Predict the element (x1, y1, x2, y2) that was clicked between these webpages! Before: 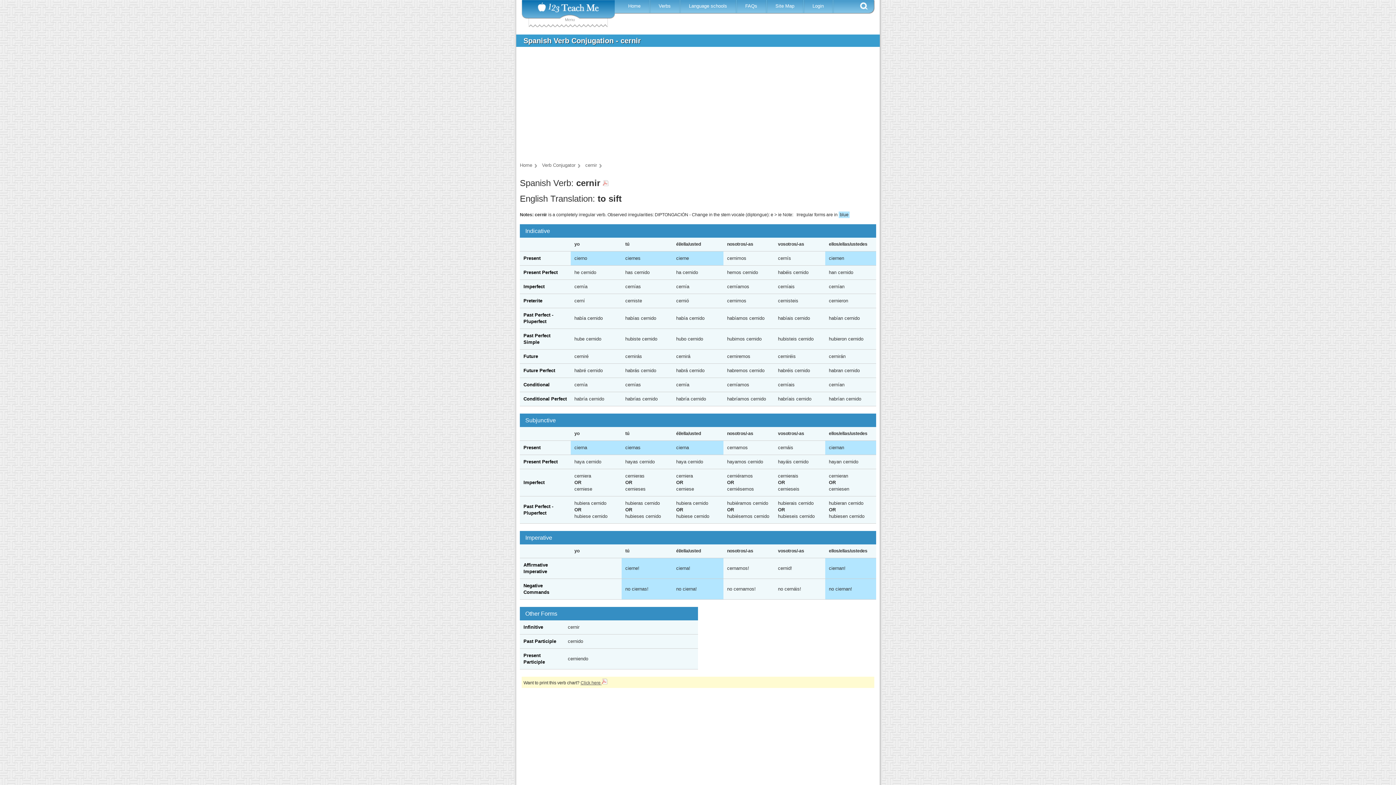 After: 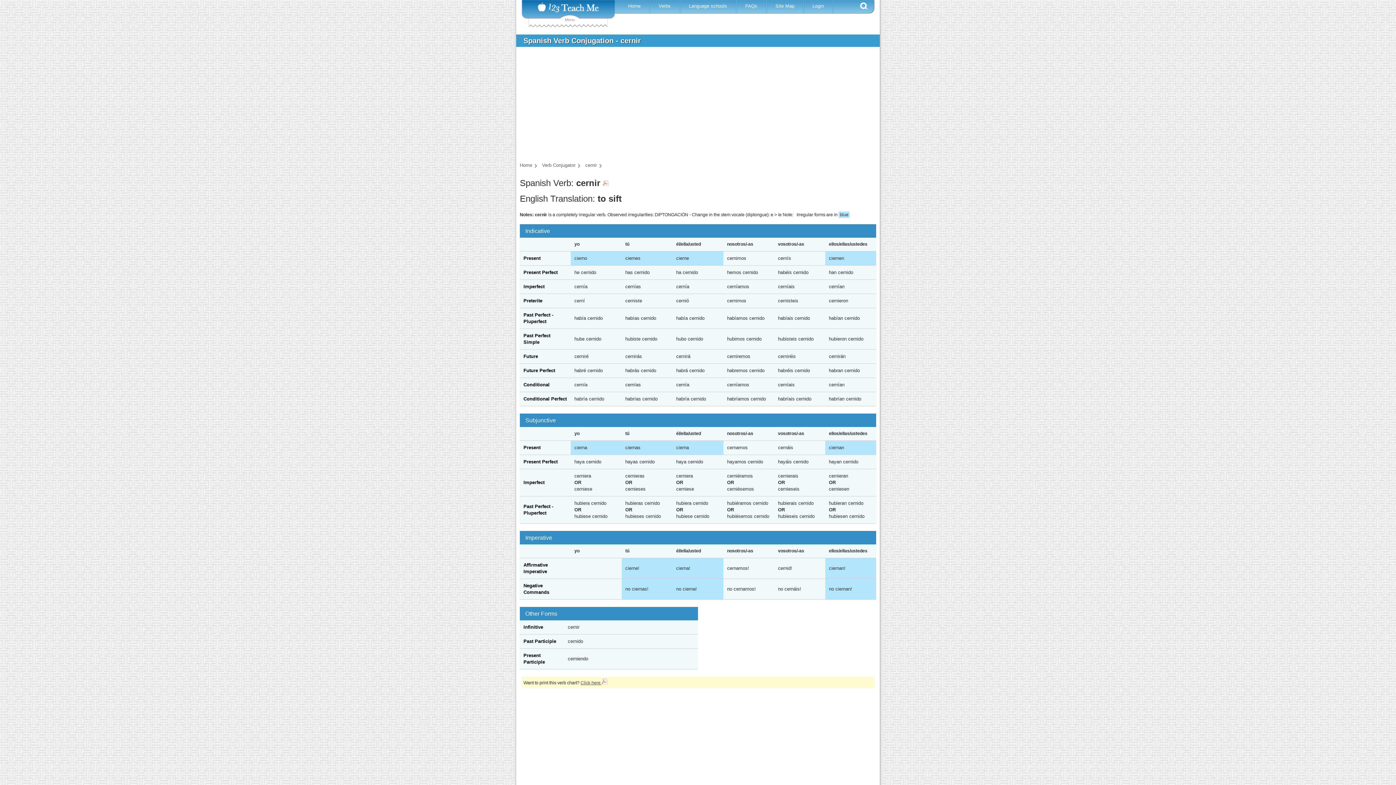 Action: label: Conditional bbox: (523, 382, 549, 387)